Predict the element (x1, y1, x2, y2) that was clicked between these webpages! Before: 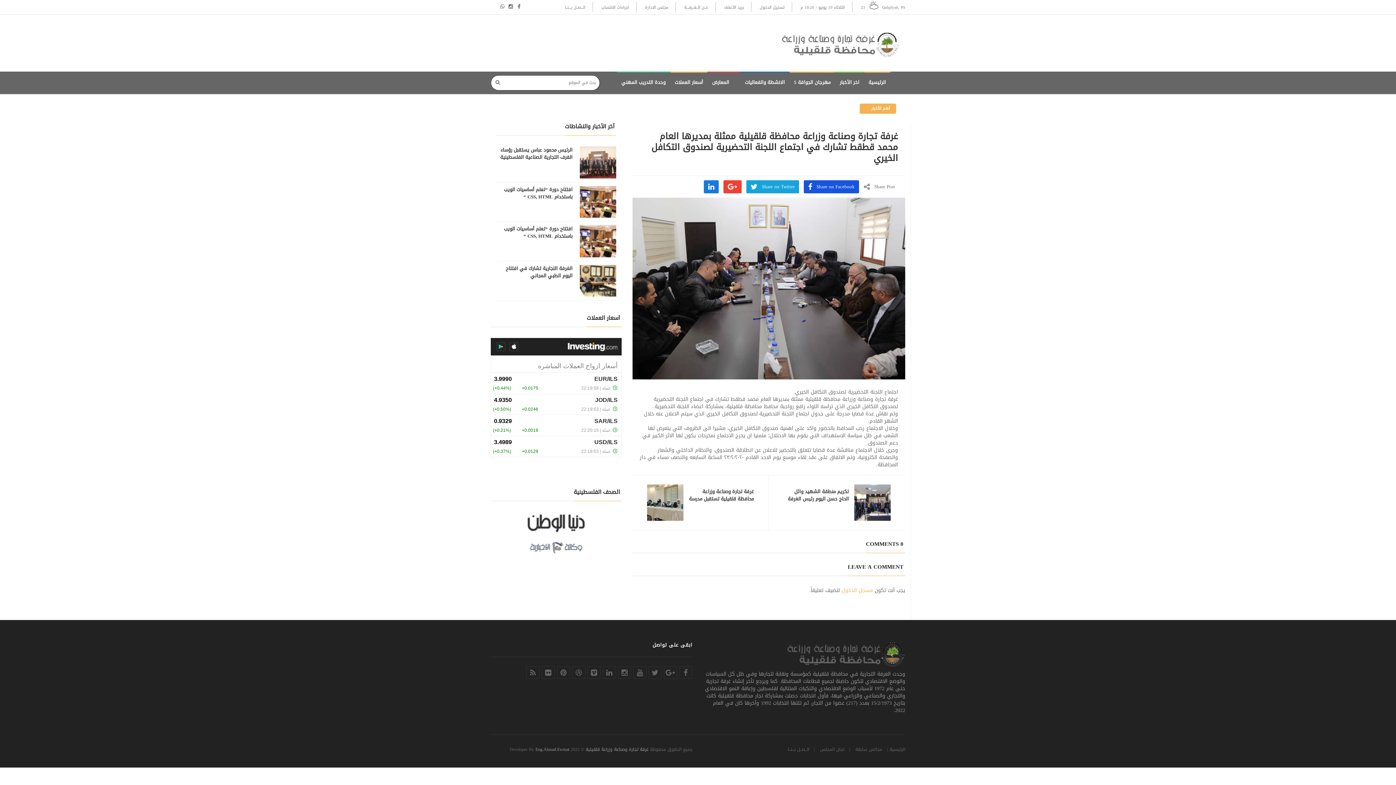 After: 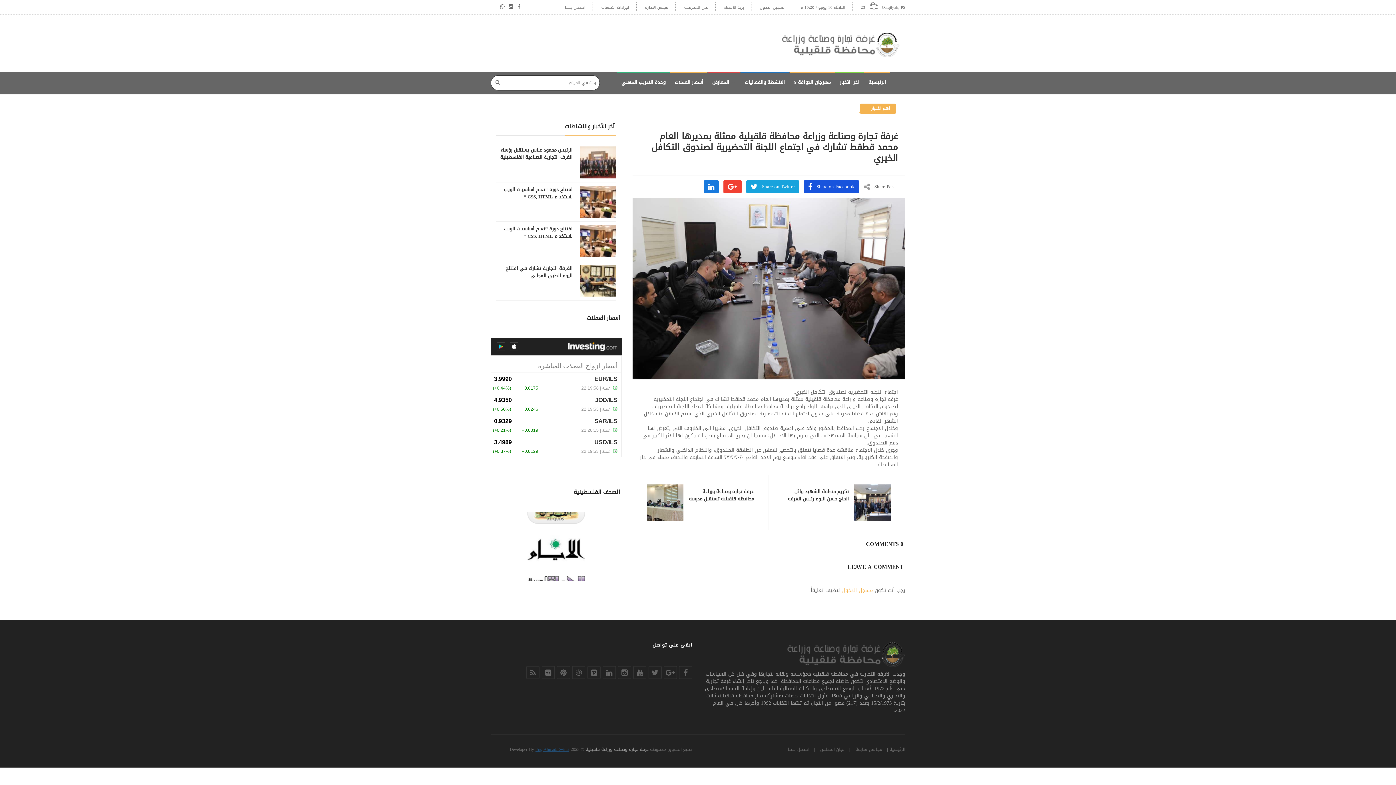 Action: bbox: (535, 745, 569, 753) label: Eng.Ahmad.Ewinat